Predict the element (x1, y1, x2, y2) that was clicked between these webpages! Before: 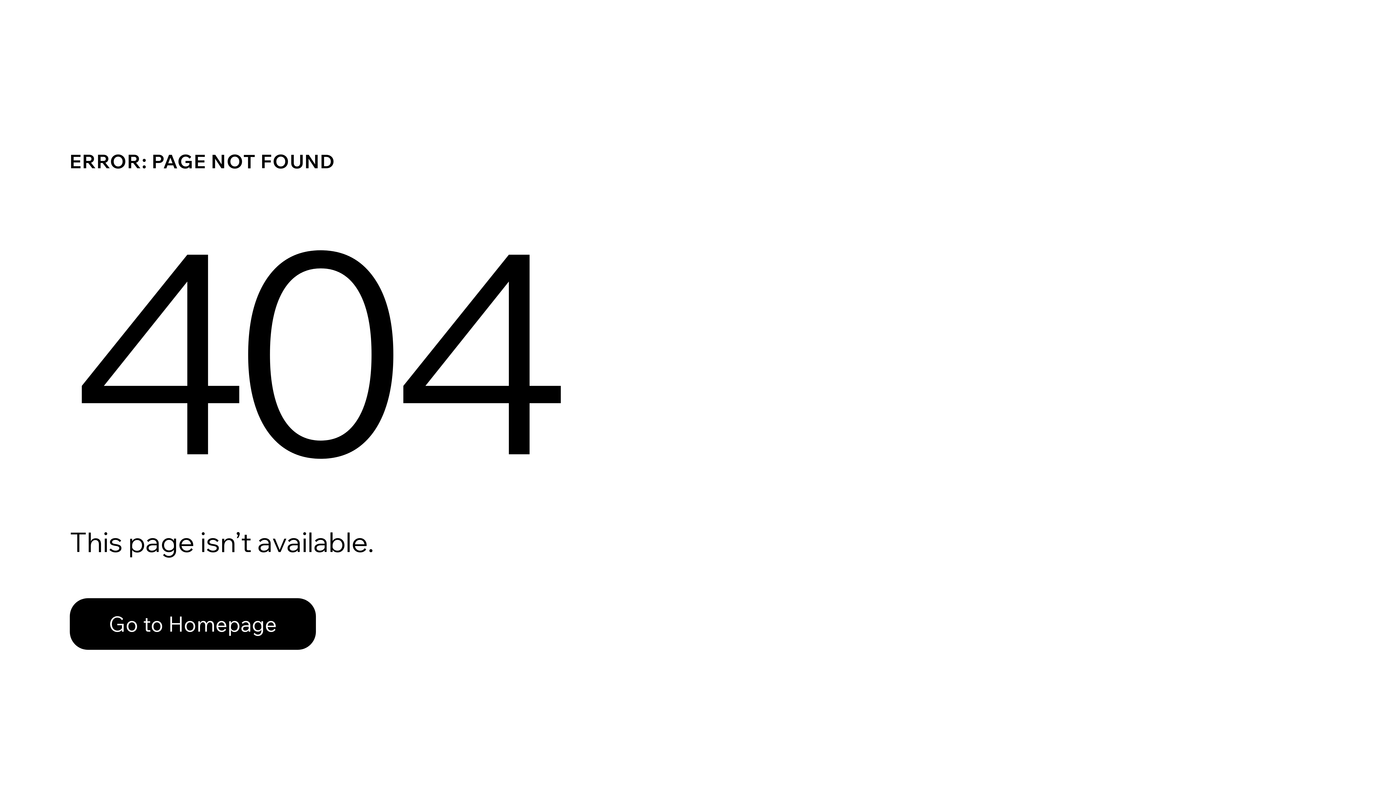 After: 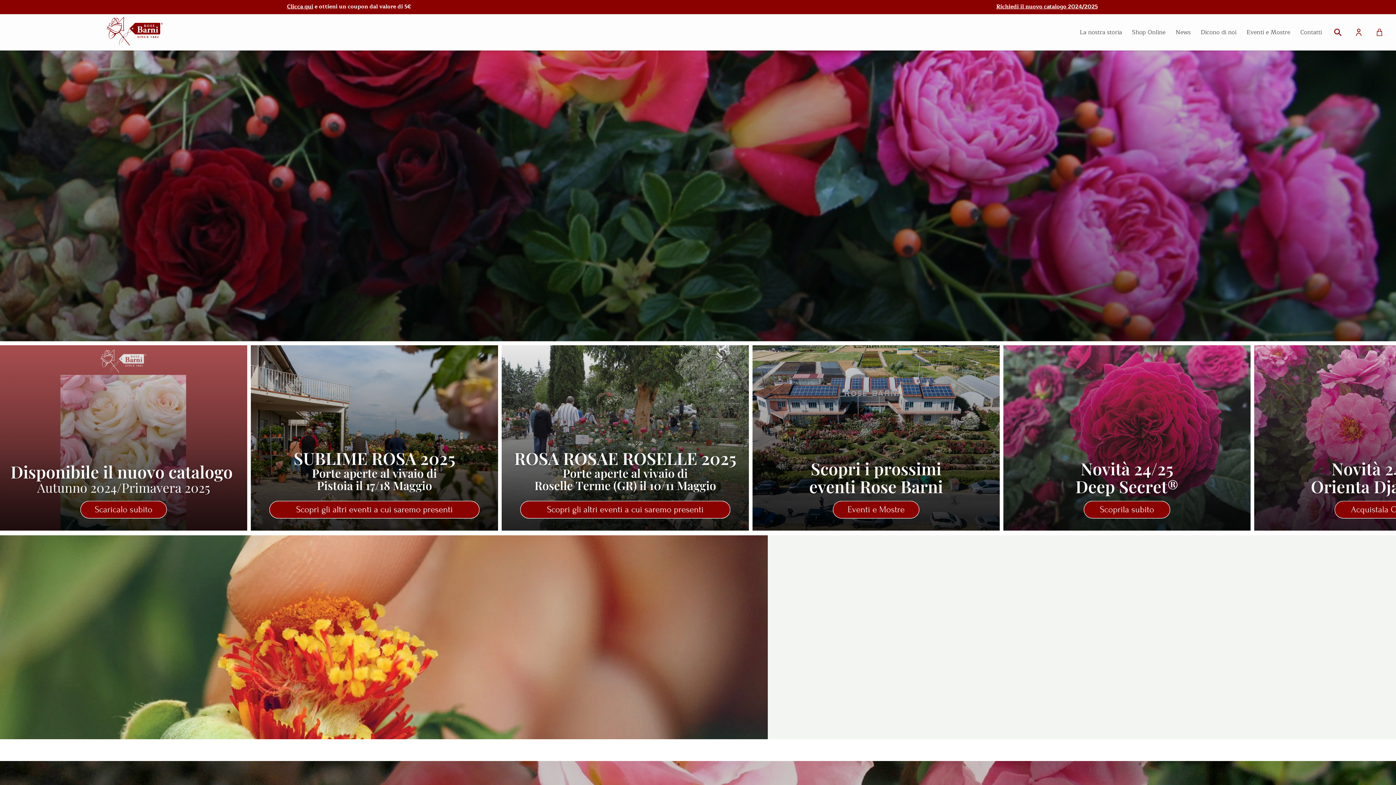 Action: bbox: (69, 598, 316, 650) label: Go to Homepage